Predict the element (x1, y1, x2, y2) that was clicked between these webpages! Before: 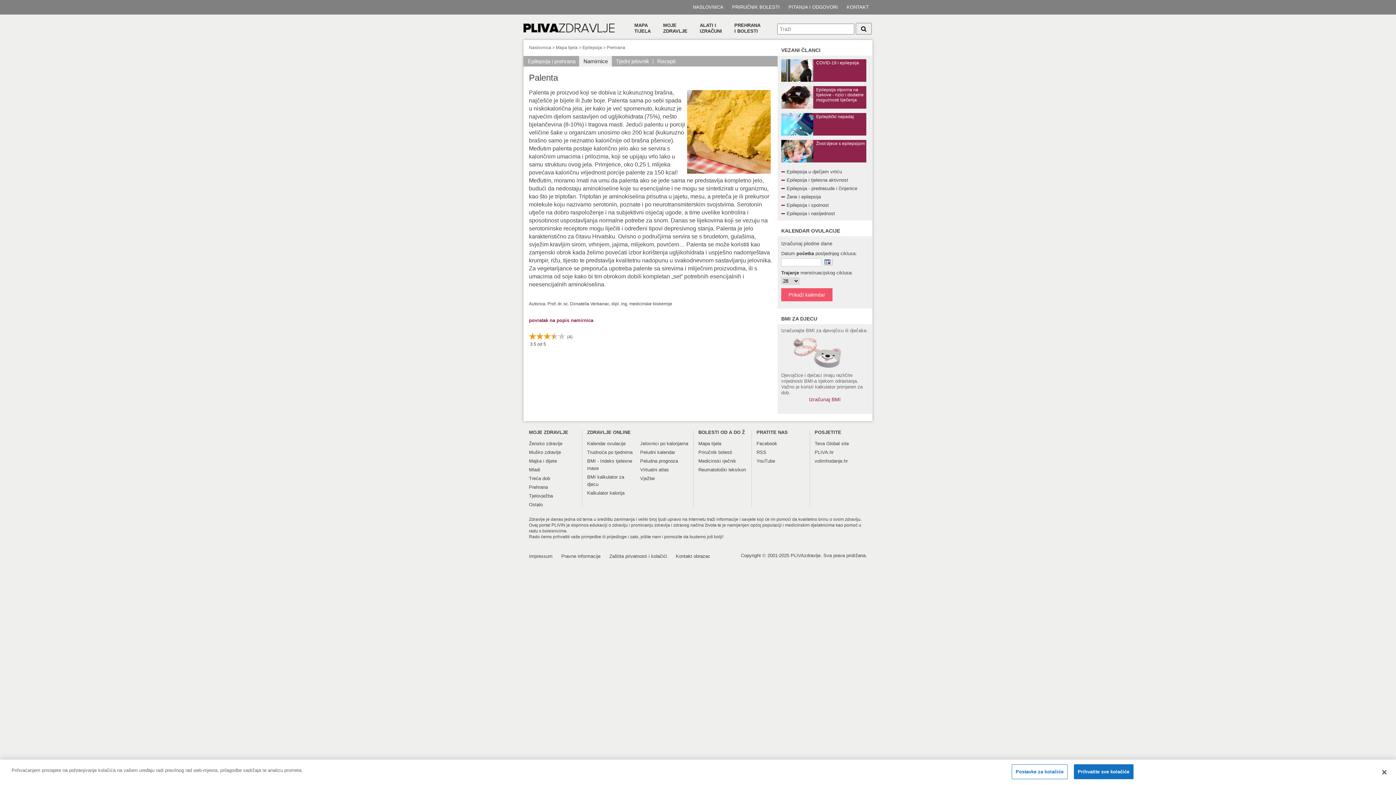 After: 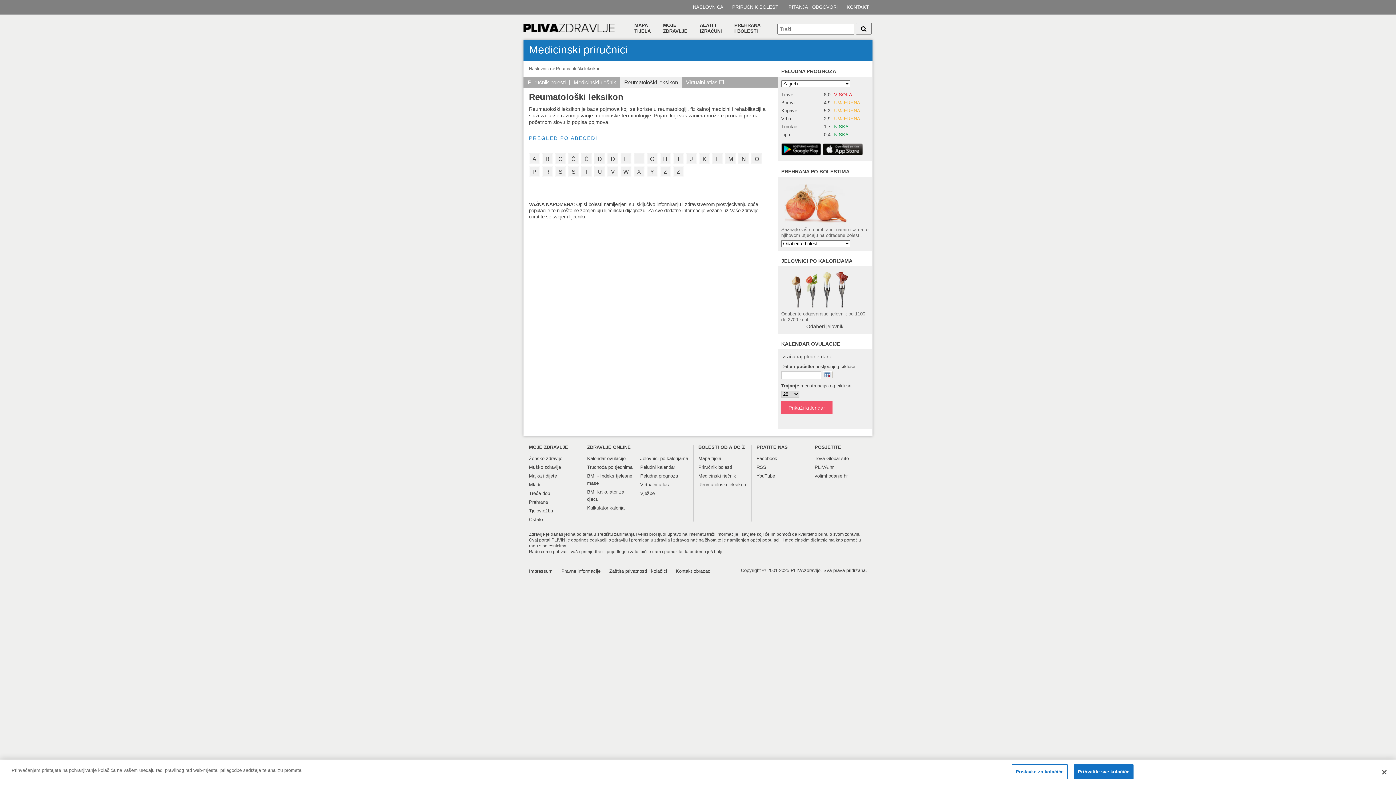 Action: bbox: (698, 467, 746, 472) label: Reumatološki leksikon